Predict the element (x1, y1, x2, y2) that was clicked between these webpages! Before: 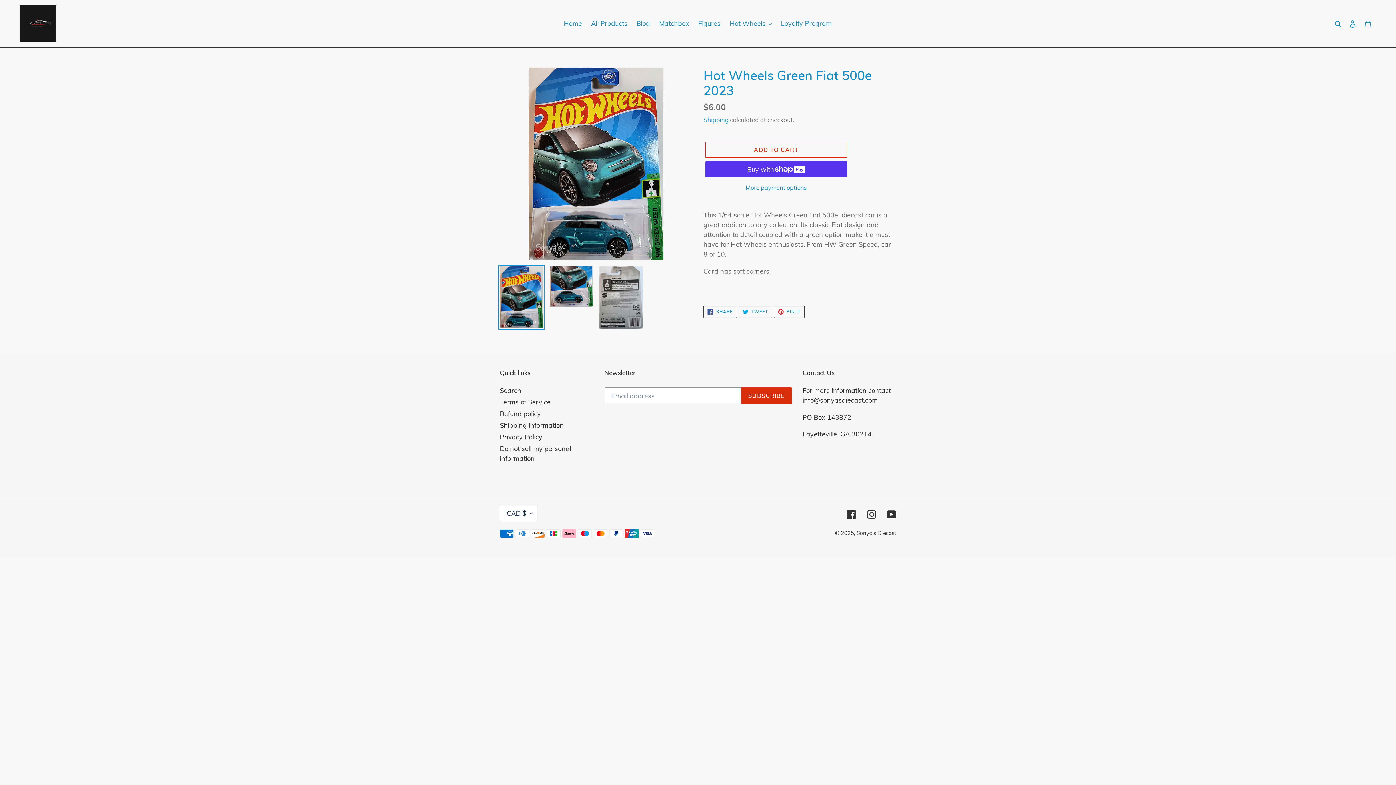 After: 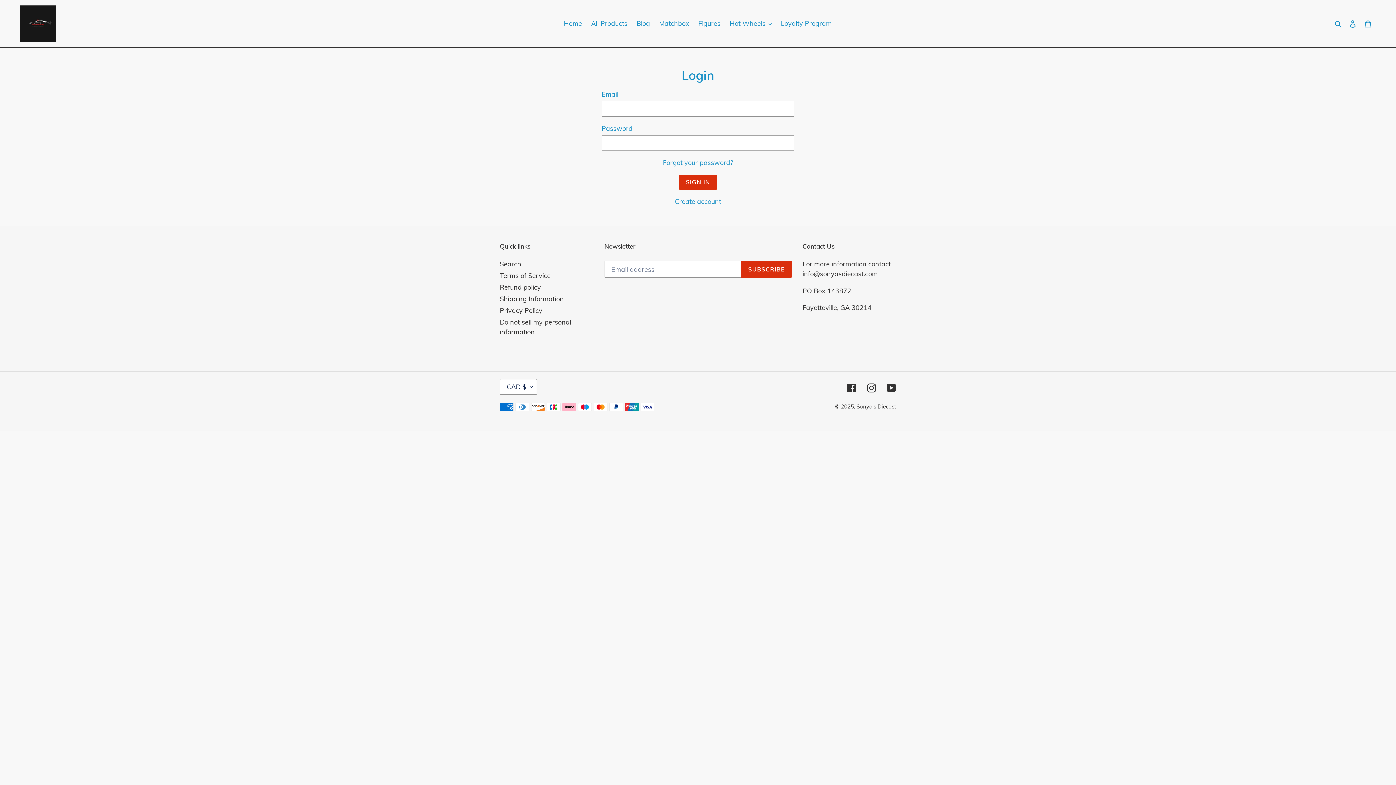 Action: bbox: (1345, 14, 1360, 32) label: Log in